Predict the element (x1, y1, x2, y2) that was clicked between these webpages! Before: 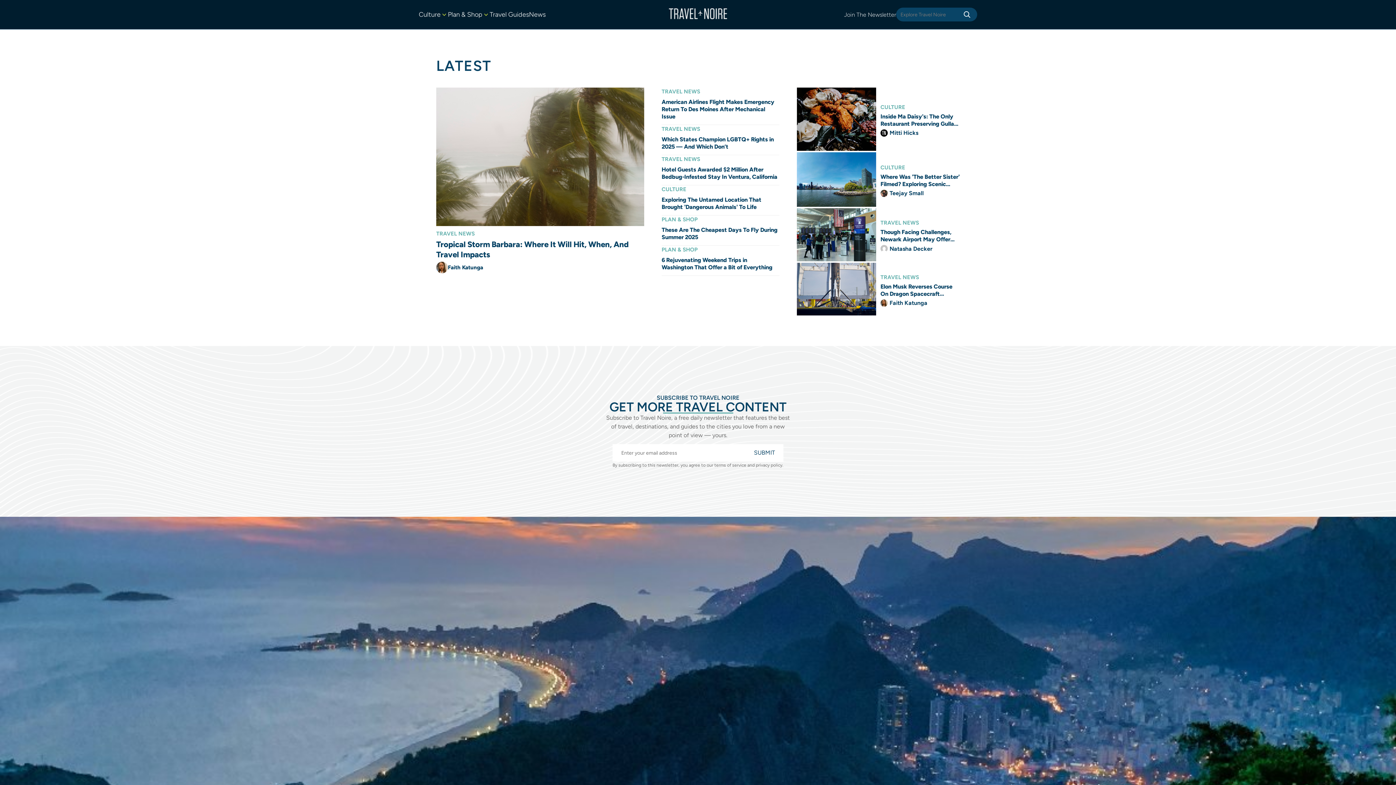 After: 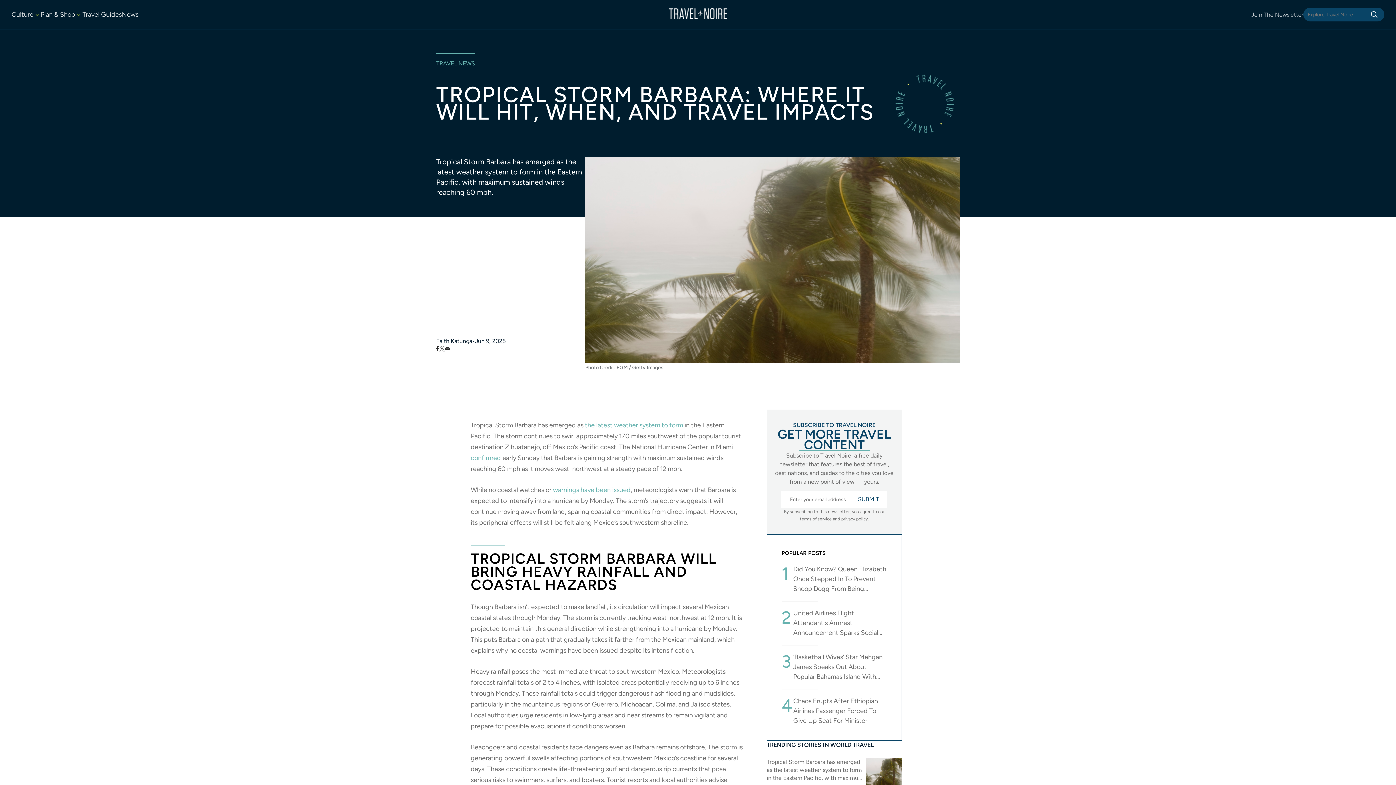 Action: bbox: (436, 87, 644, 227)